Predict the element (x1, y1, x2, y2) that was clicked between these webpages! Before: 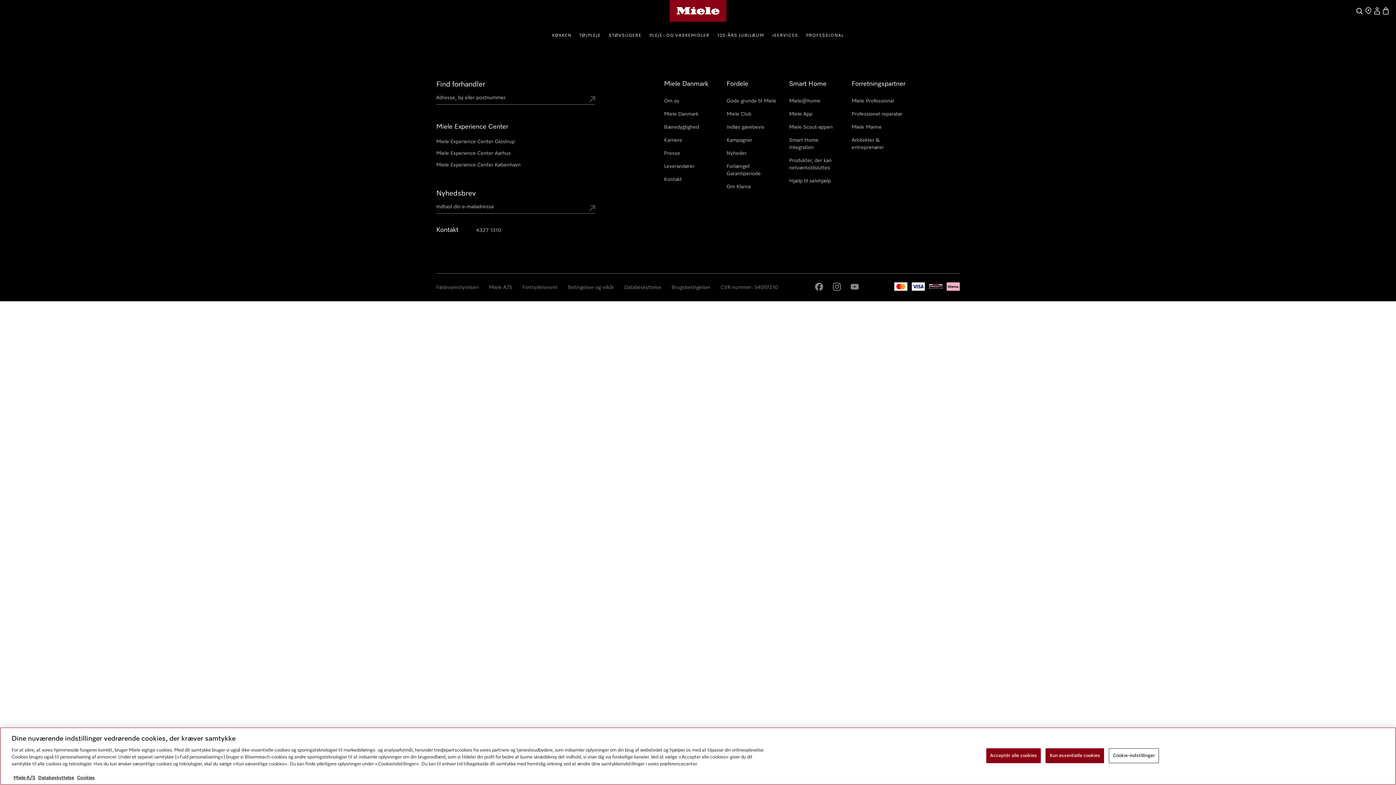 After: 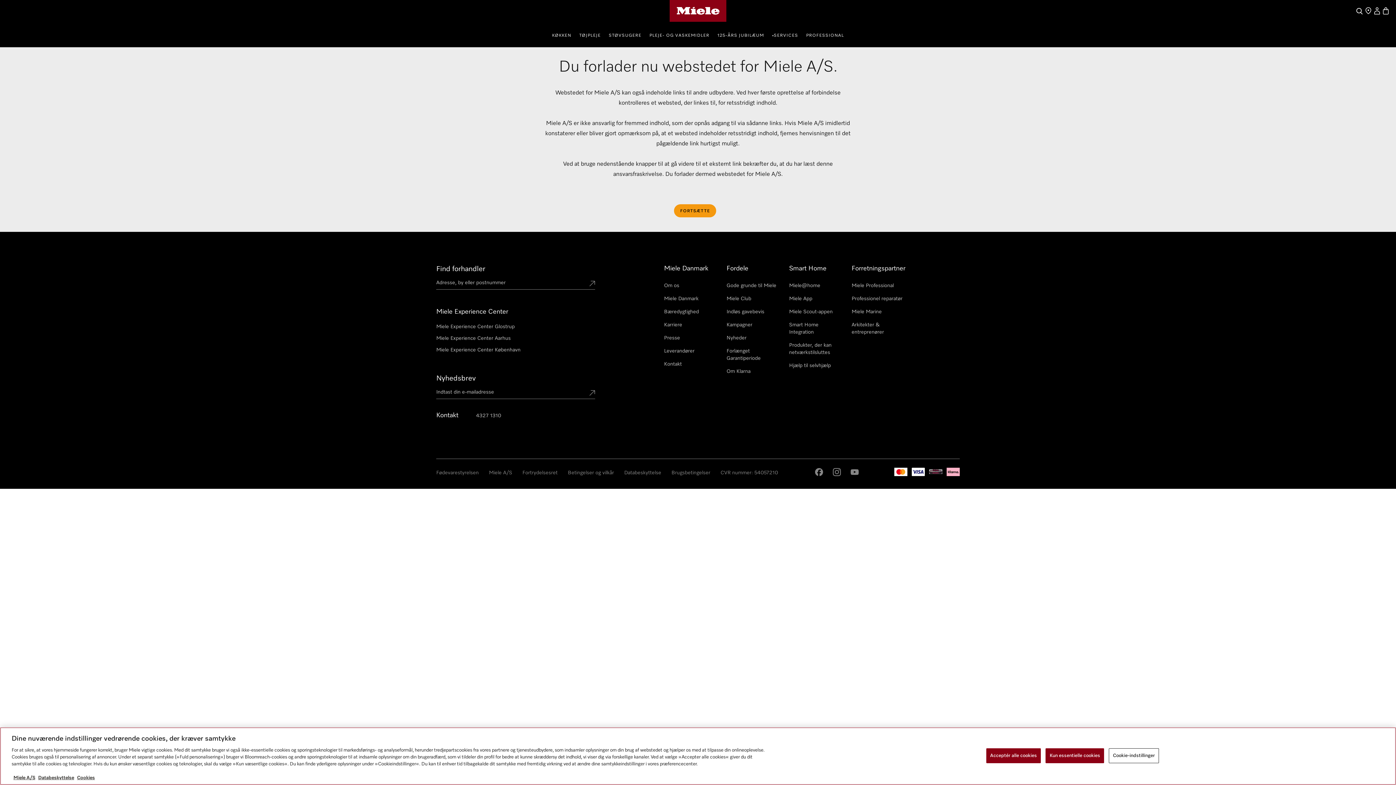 Action: bbox: (436, 285, 478, 290) label: Fødevarestyrelsen